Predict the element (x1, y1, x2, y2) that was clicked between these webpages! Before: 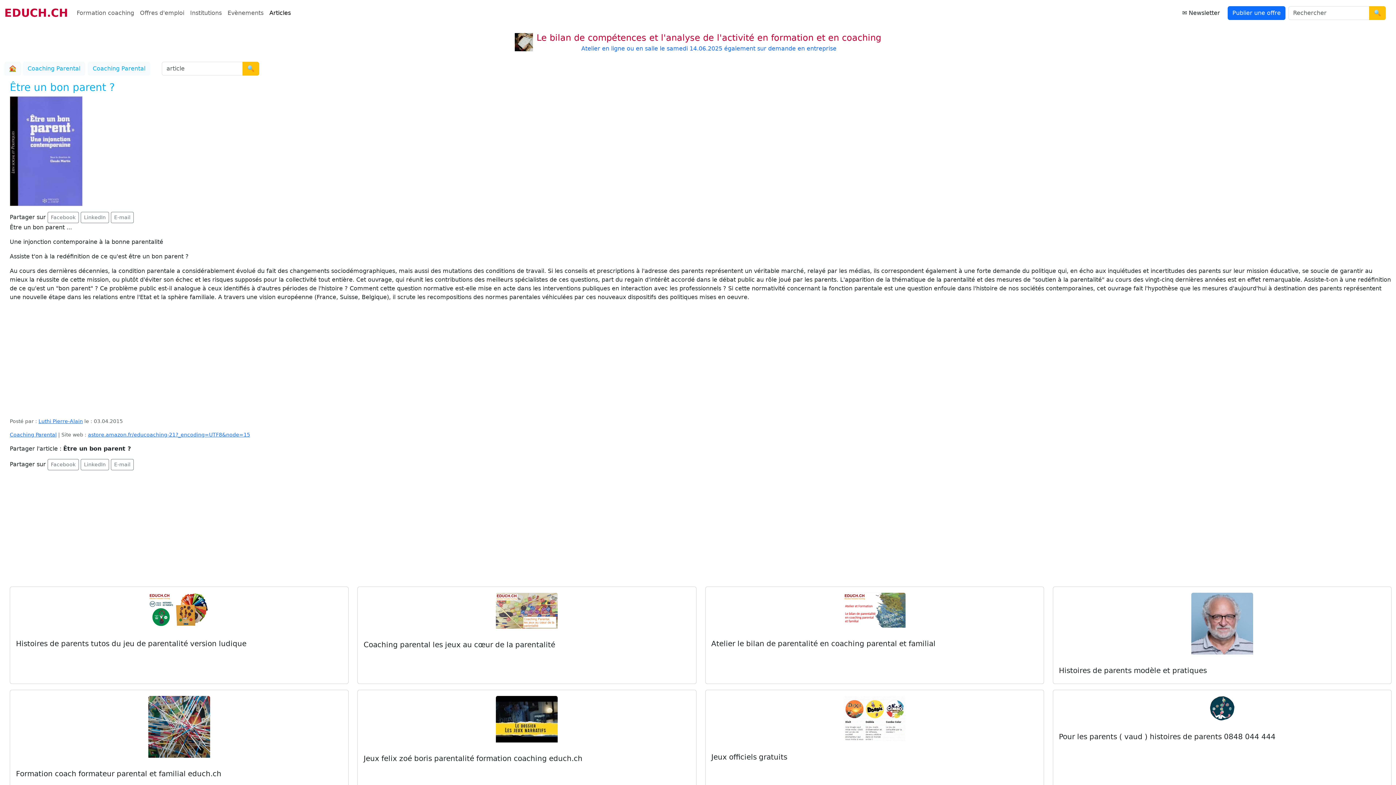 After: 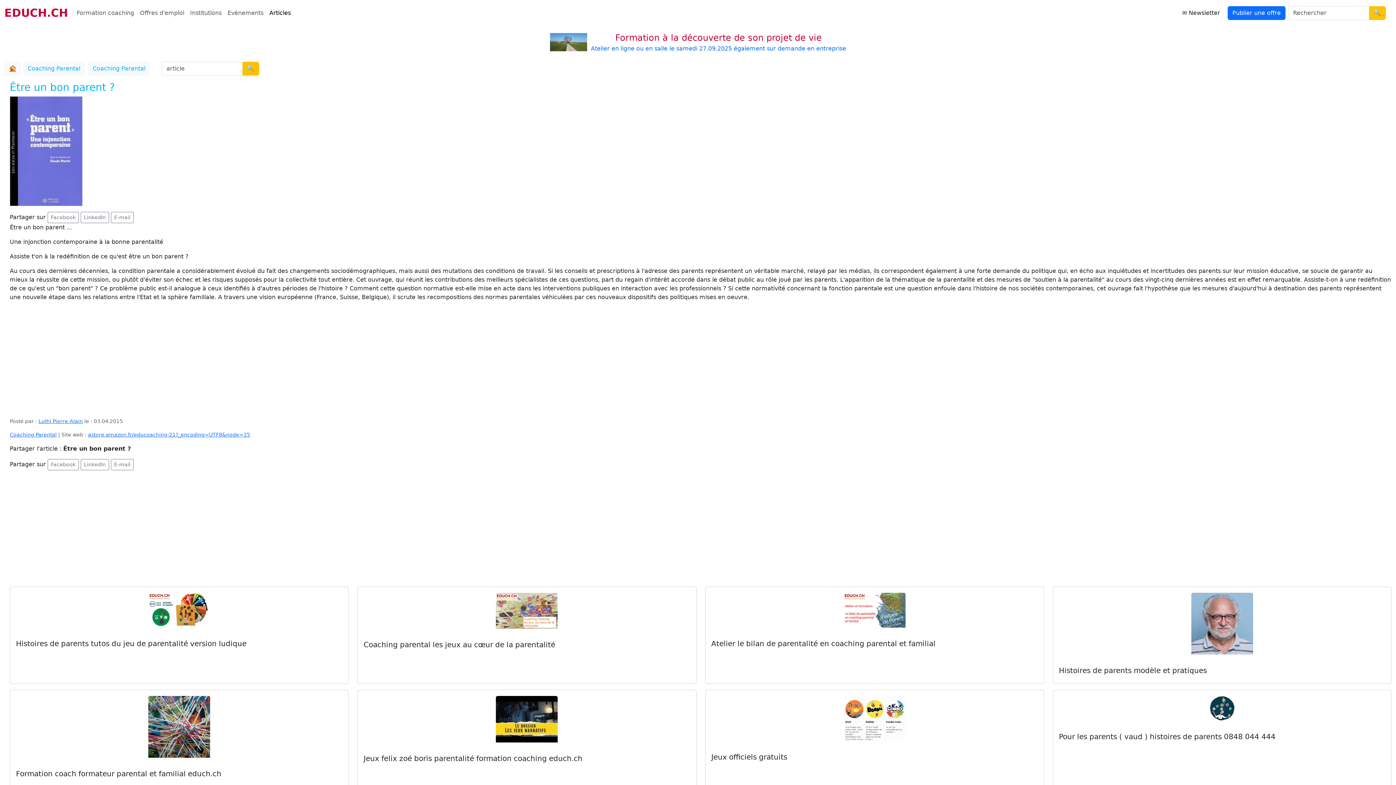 Action: bbox: (1183, 25, 1392, 58) label: Suivant